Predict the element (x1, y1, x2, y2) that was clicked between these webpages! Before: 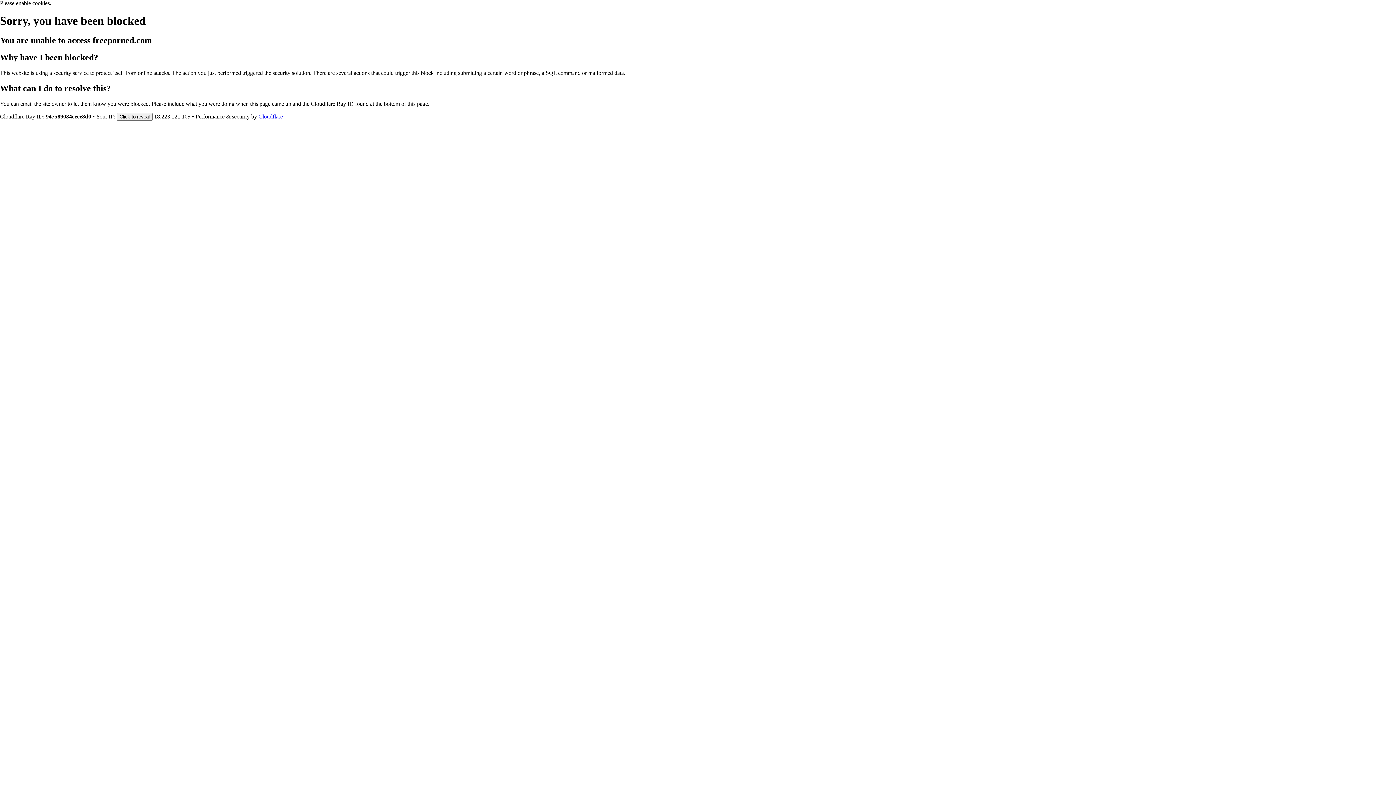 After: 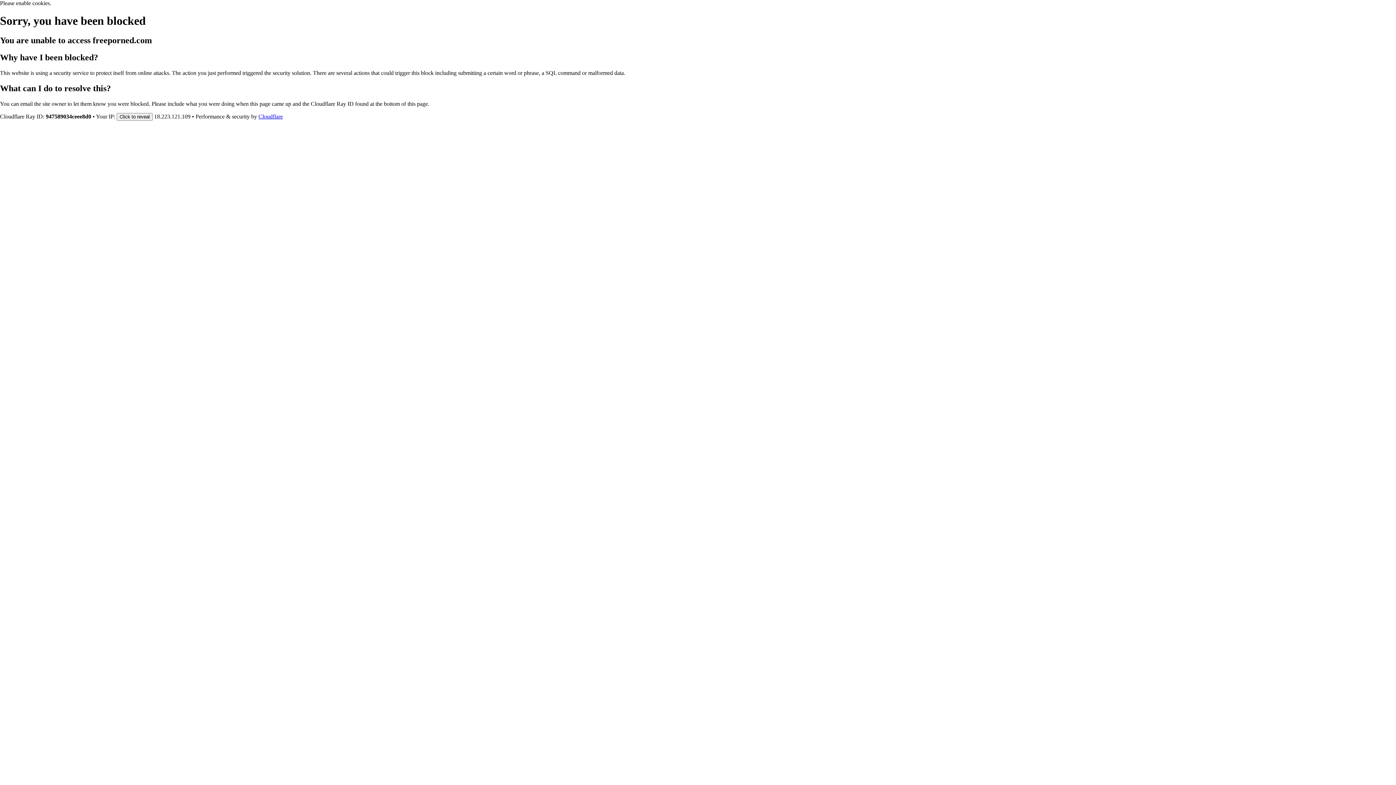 Action: label: Cloudflare bbox: (258, 113, 282, 119)